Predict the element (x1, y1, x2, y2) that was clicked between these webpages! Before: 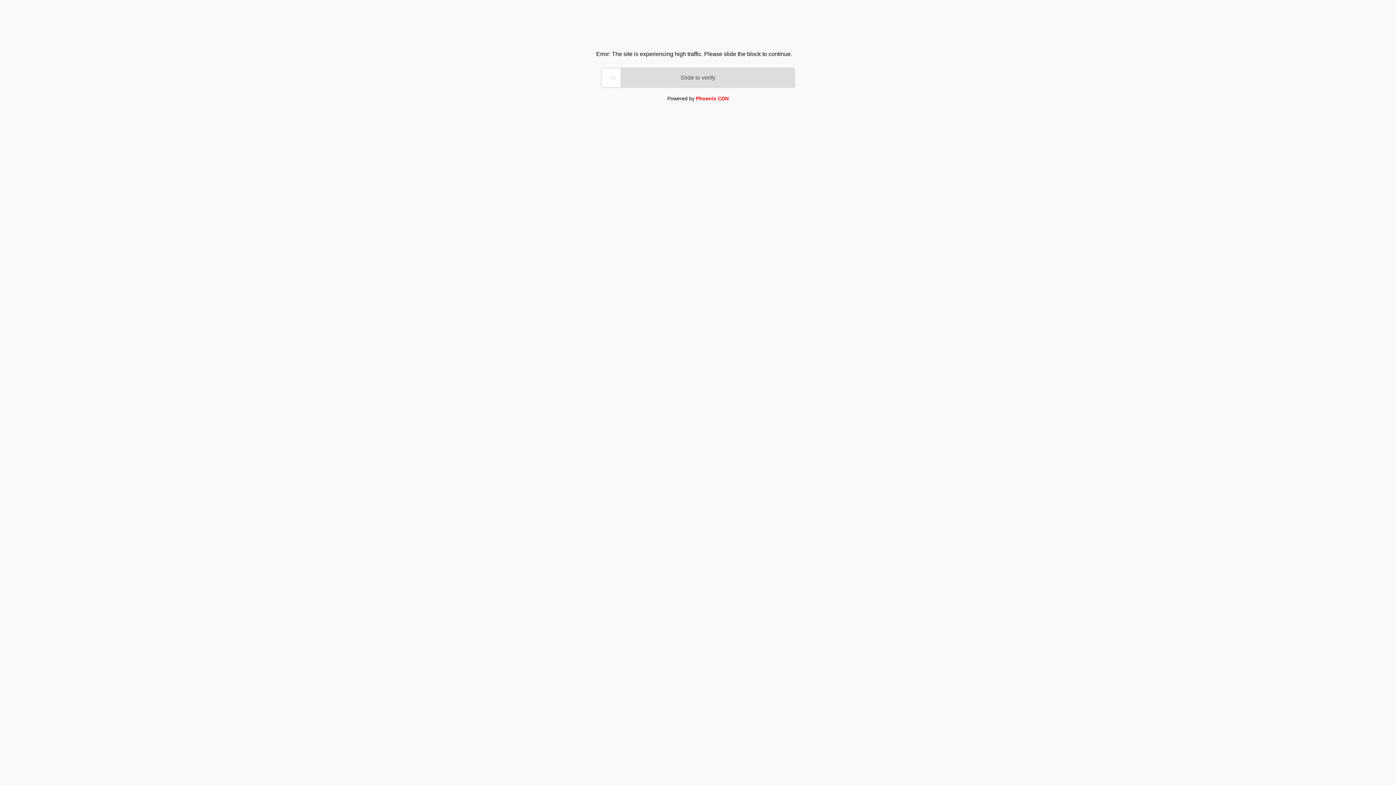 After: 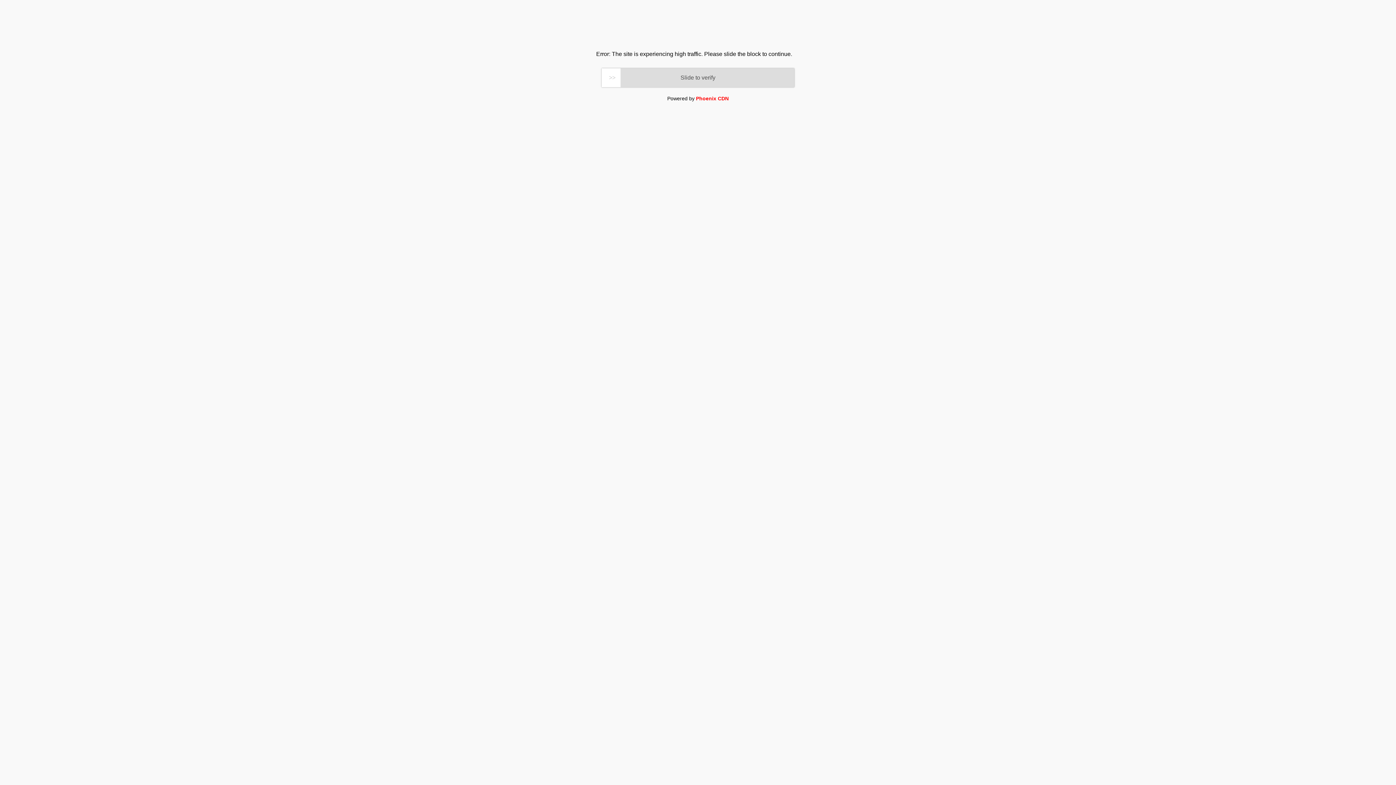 Action: bbox: (696, 95, 728, 101) label: Phoenix CDN